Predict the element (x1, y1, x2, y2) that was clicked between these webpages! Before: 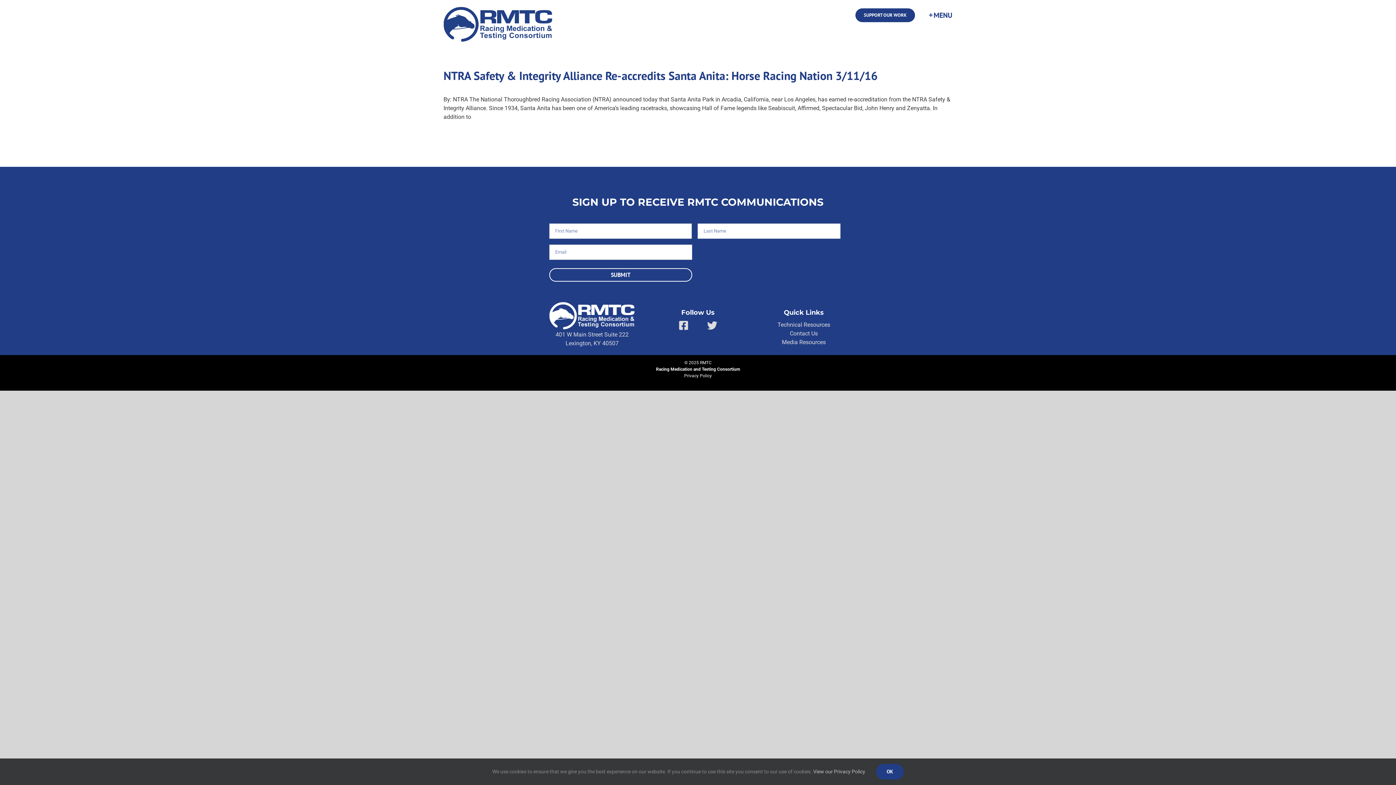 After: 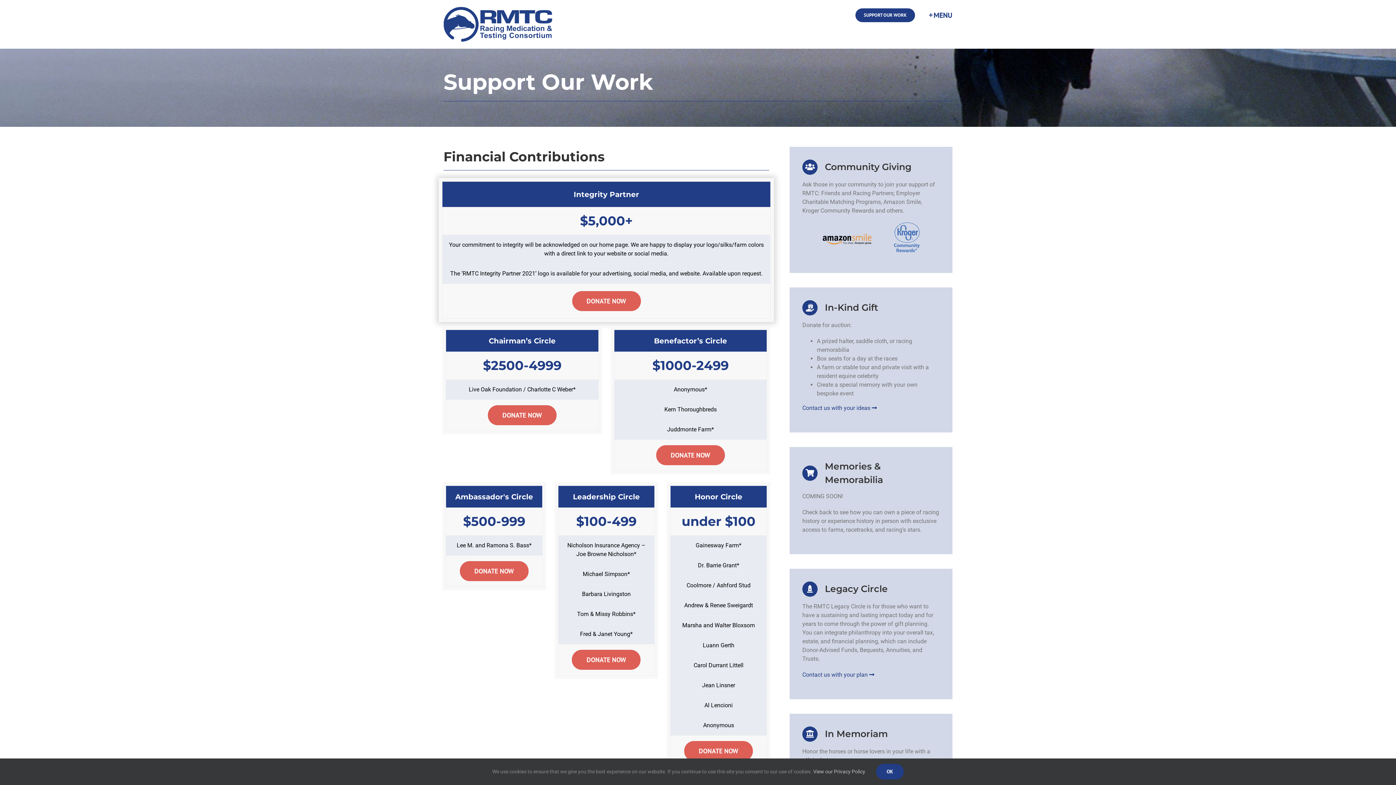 Action: bbox: (855, 0, 915, 30) label: SUPPORT OUR WORK